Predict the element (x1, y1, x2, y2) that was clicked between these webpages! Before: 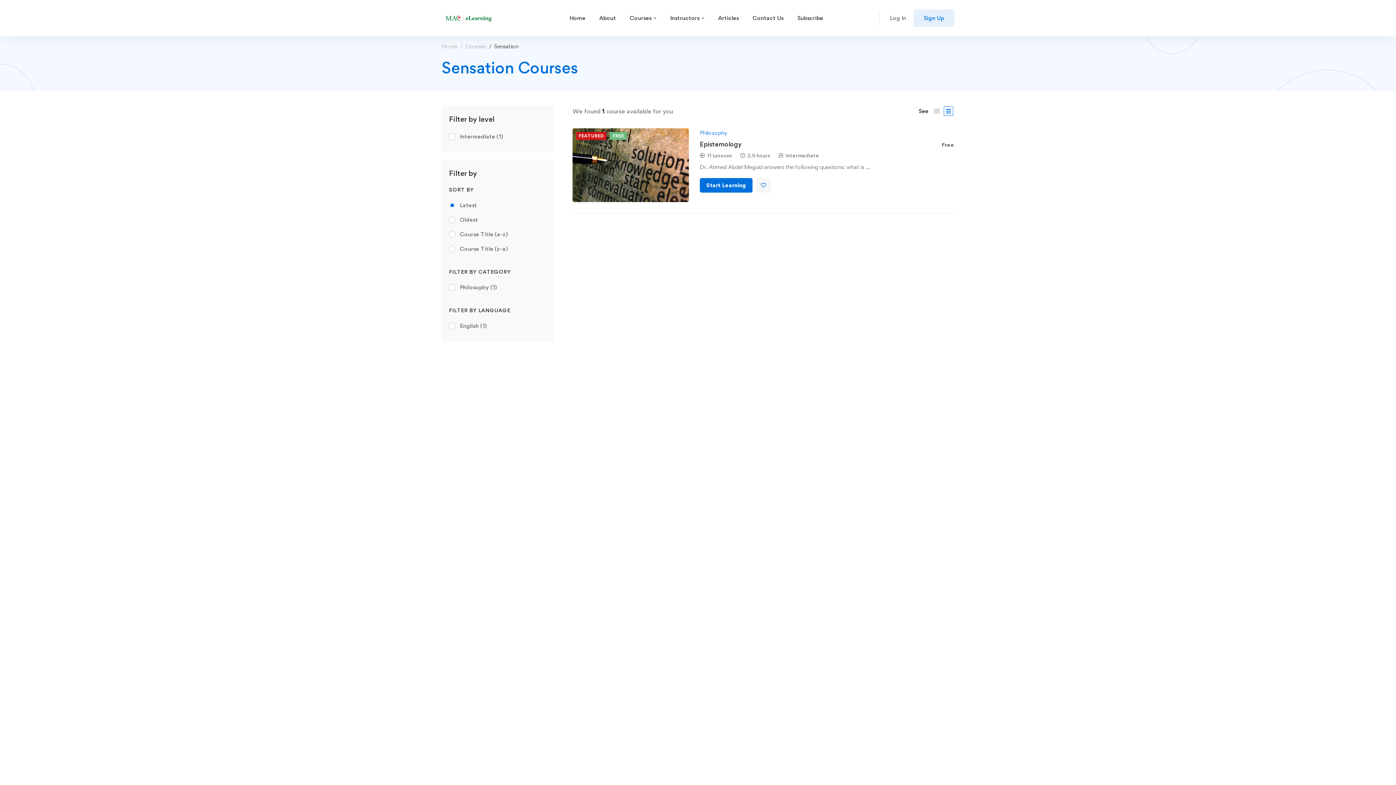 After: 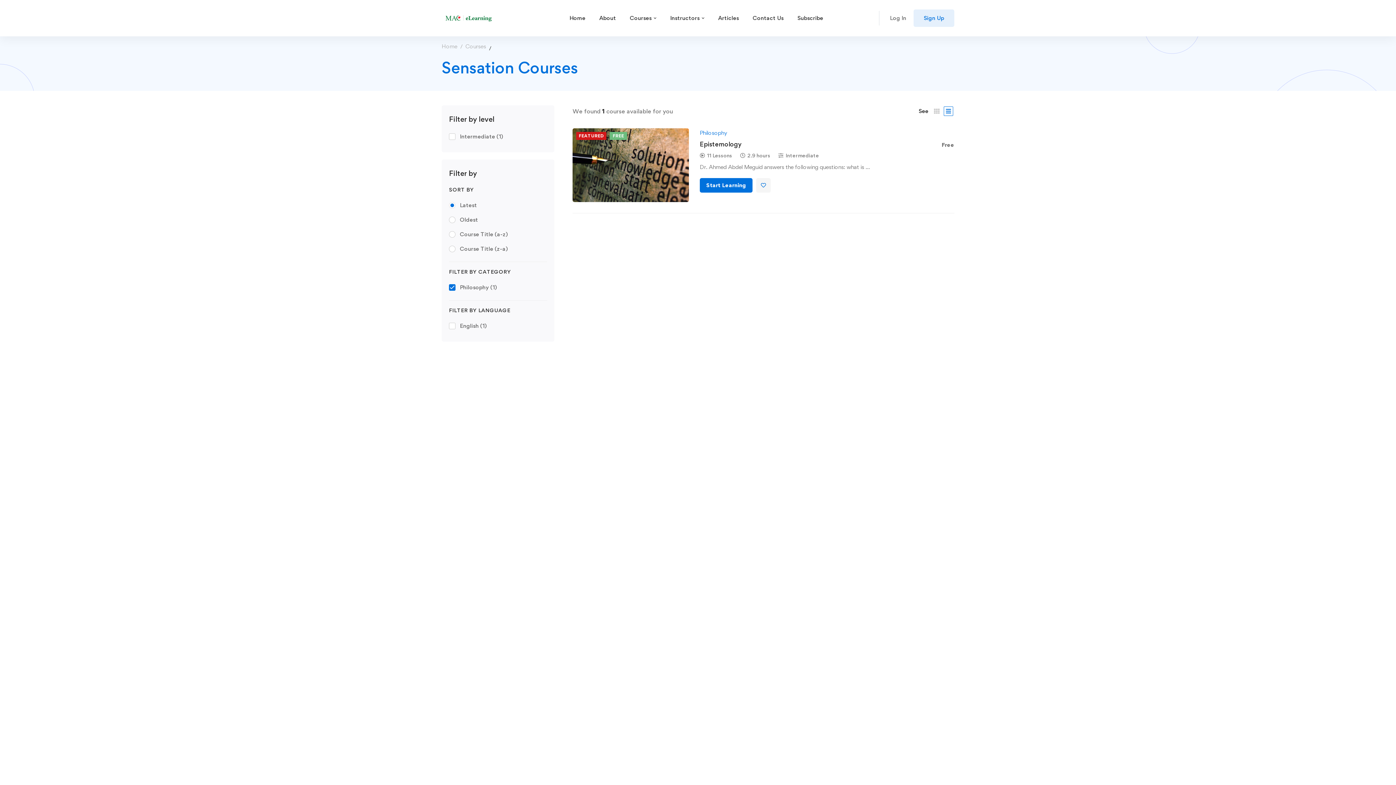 Action: bbox: (449, 282, 496, 292) label: Philosophy (1)